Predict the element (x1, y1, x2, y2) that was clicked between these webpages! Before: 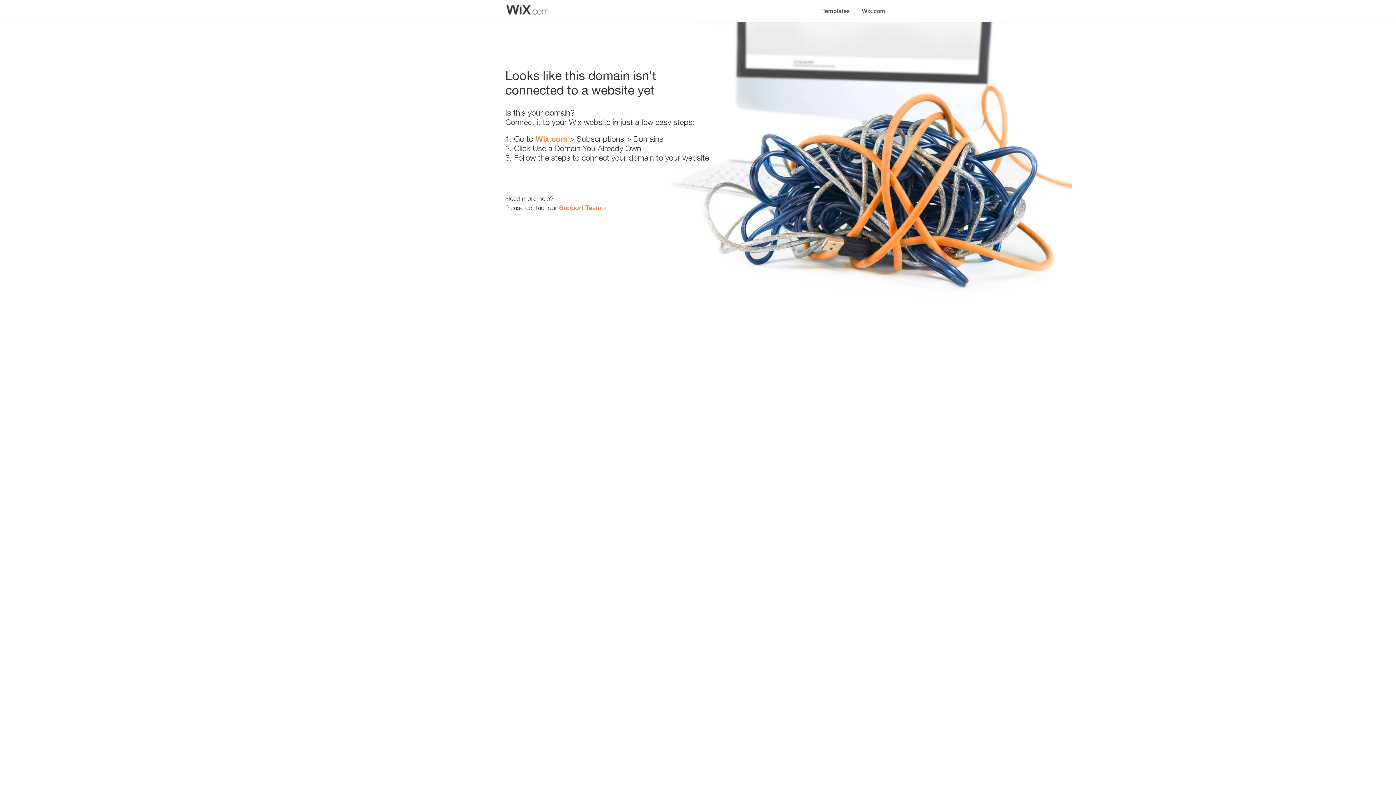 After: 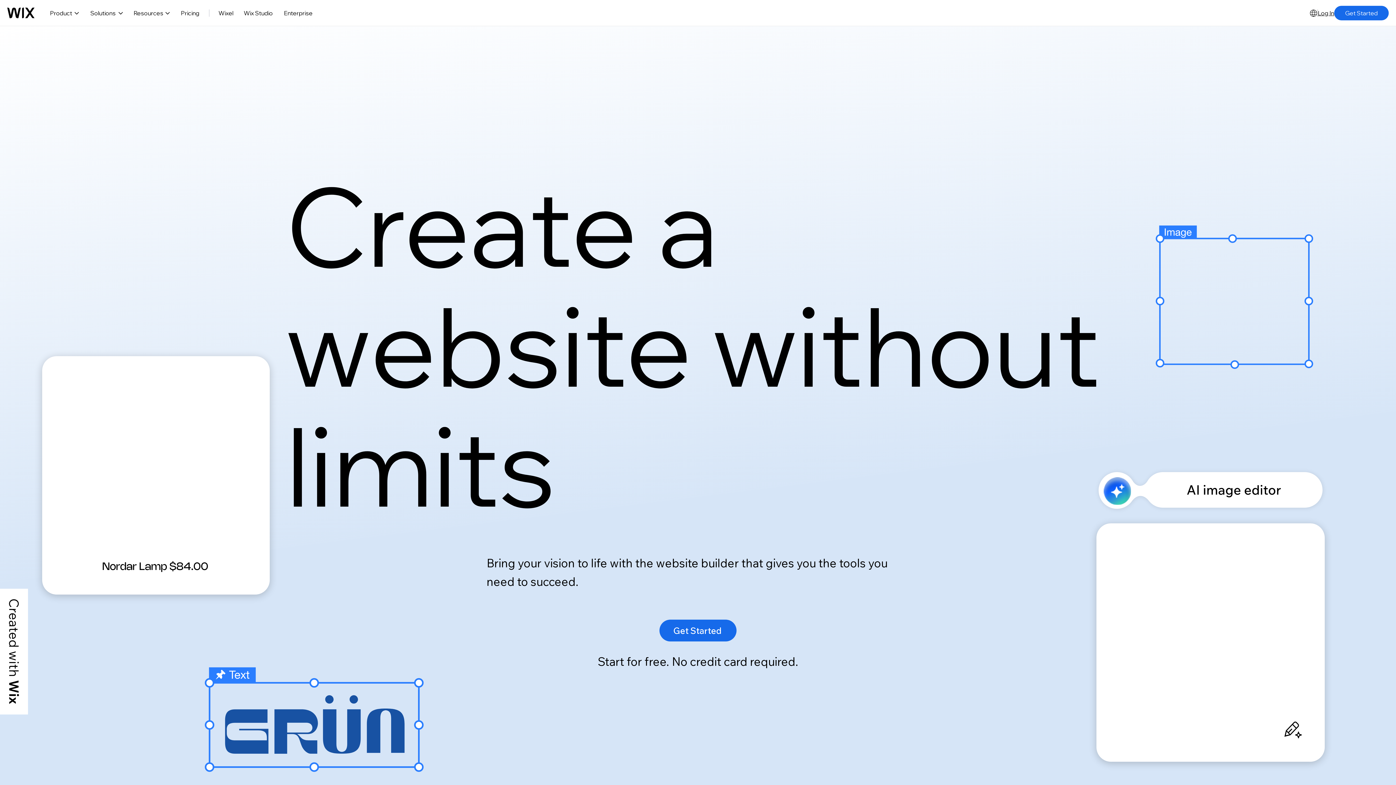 Action: bbox: (535, 134, 567, 143) label: Wix.com